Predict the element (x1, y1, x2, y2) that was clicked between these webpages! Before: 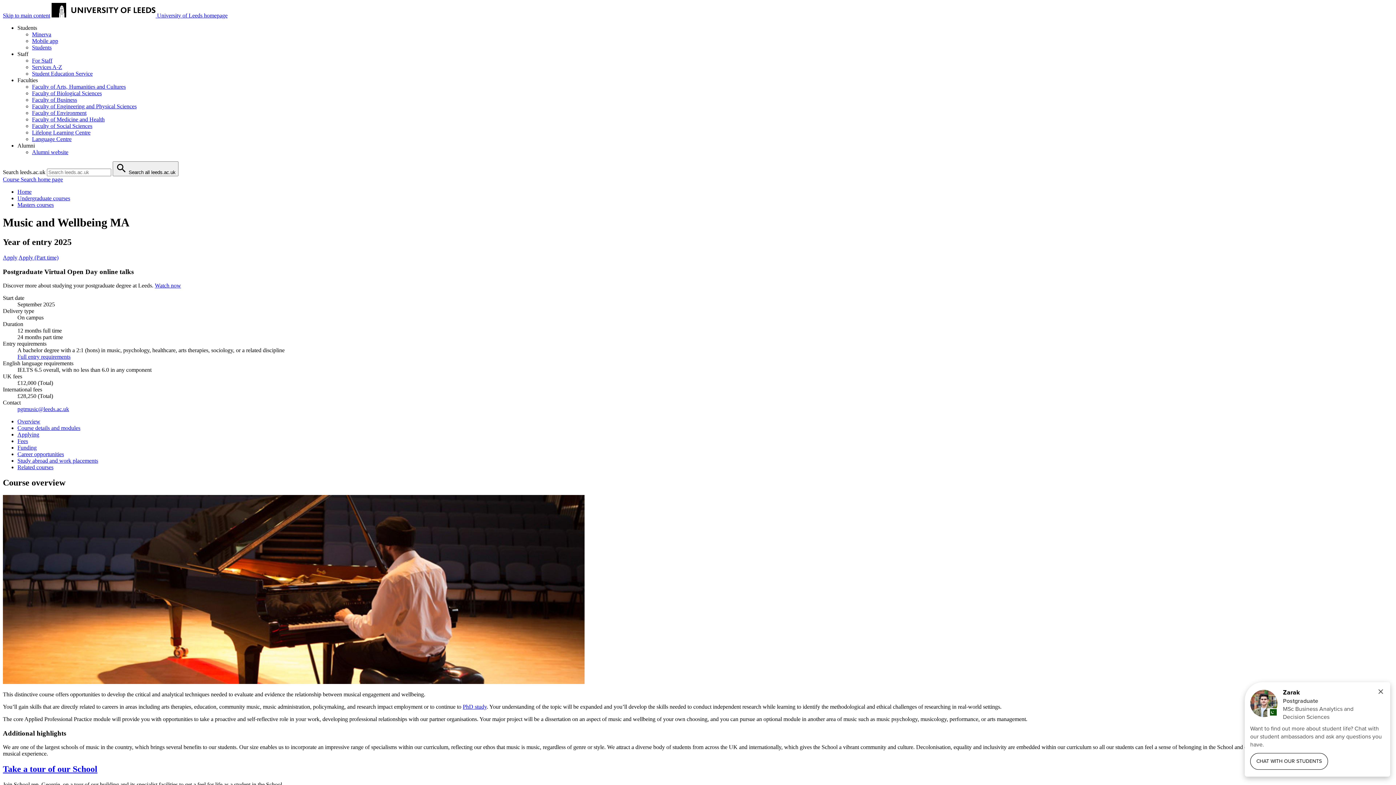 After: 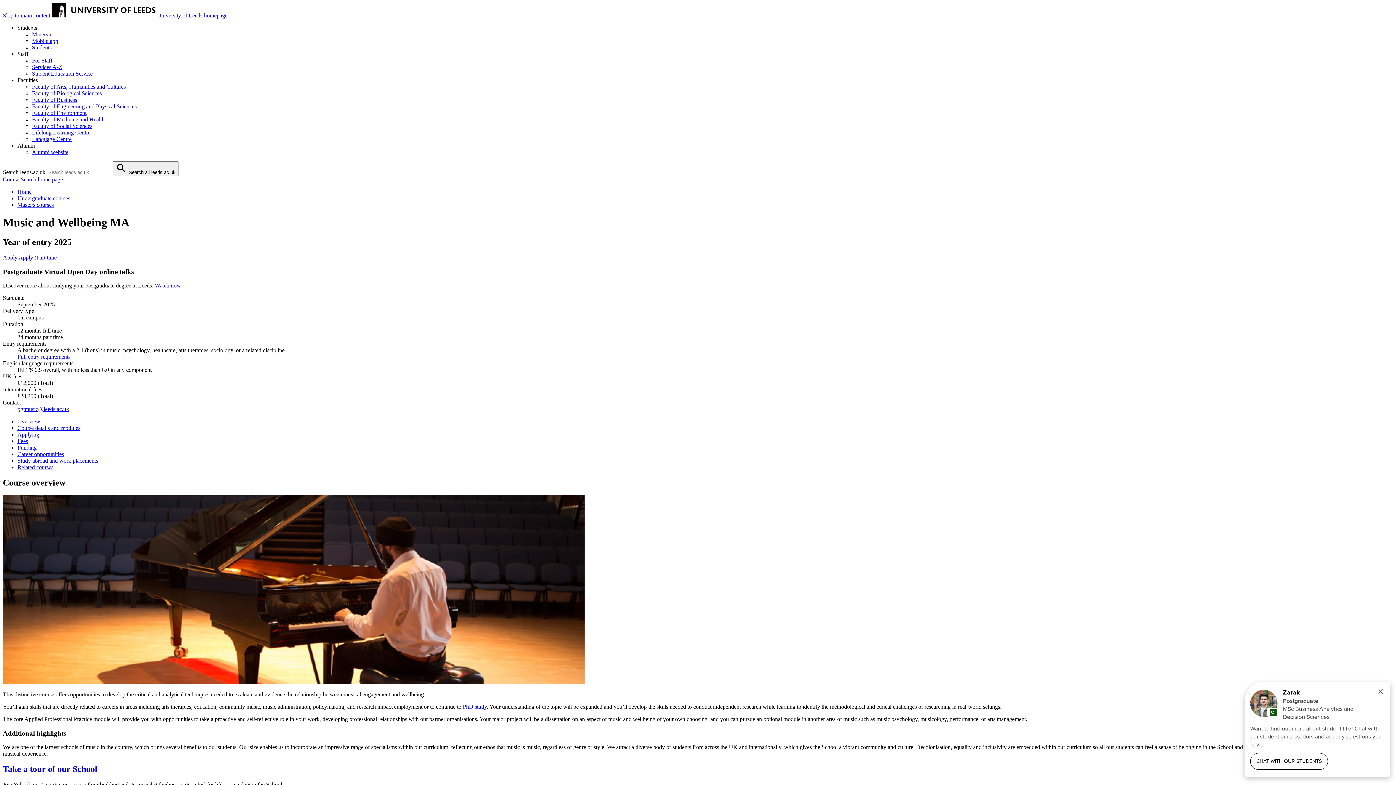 Action: bbox: (17, 431, 39, 437) label: Applying